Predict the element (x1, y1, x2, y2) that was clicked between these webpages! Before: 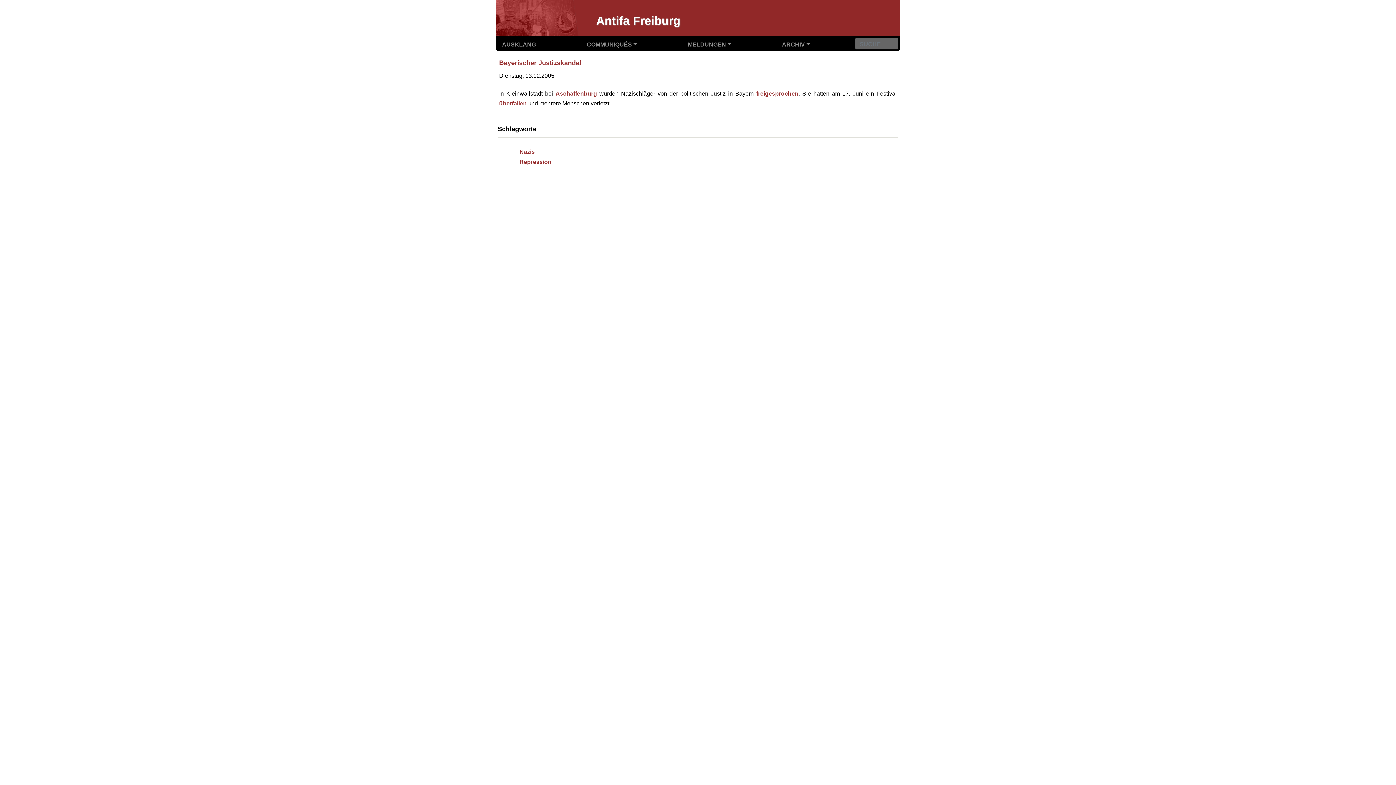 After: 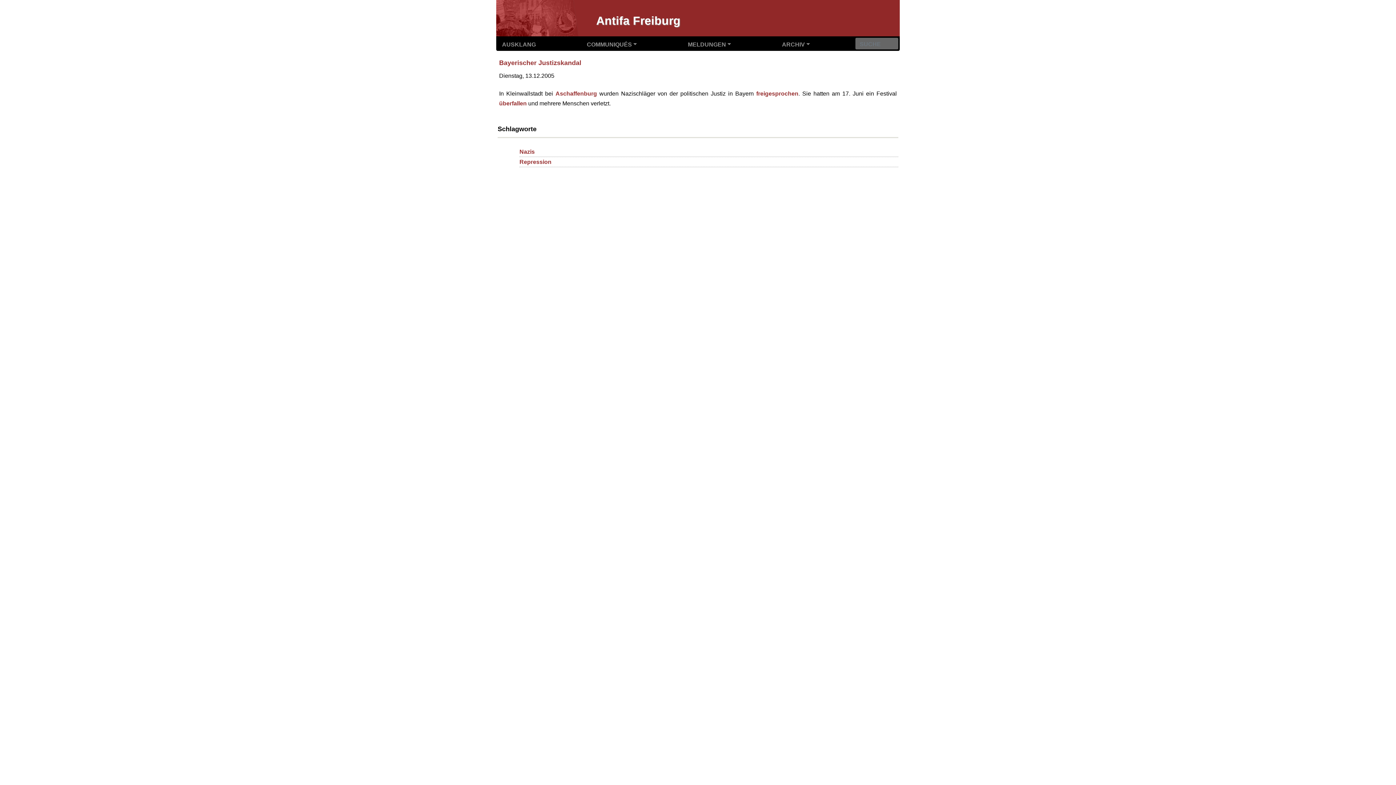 Action: bbox: (499, 59, 581, 66) label: Bayerischer Justizskandal